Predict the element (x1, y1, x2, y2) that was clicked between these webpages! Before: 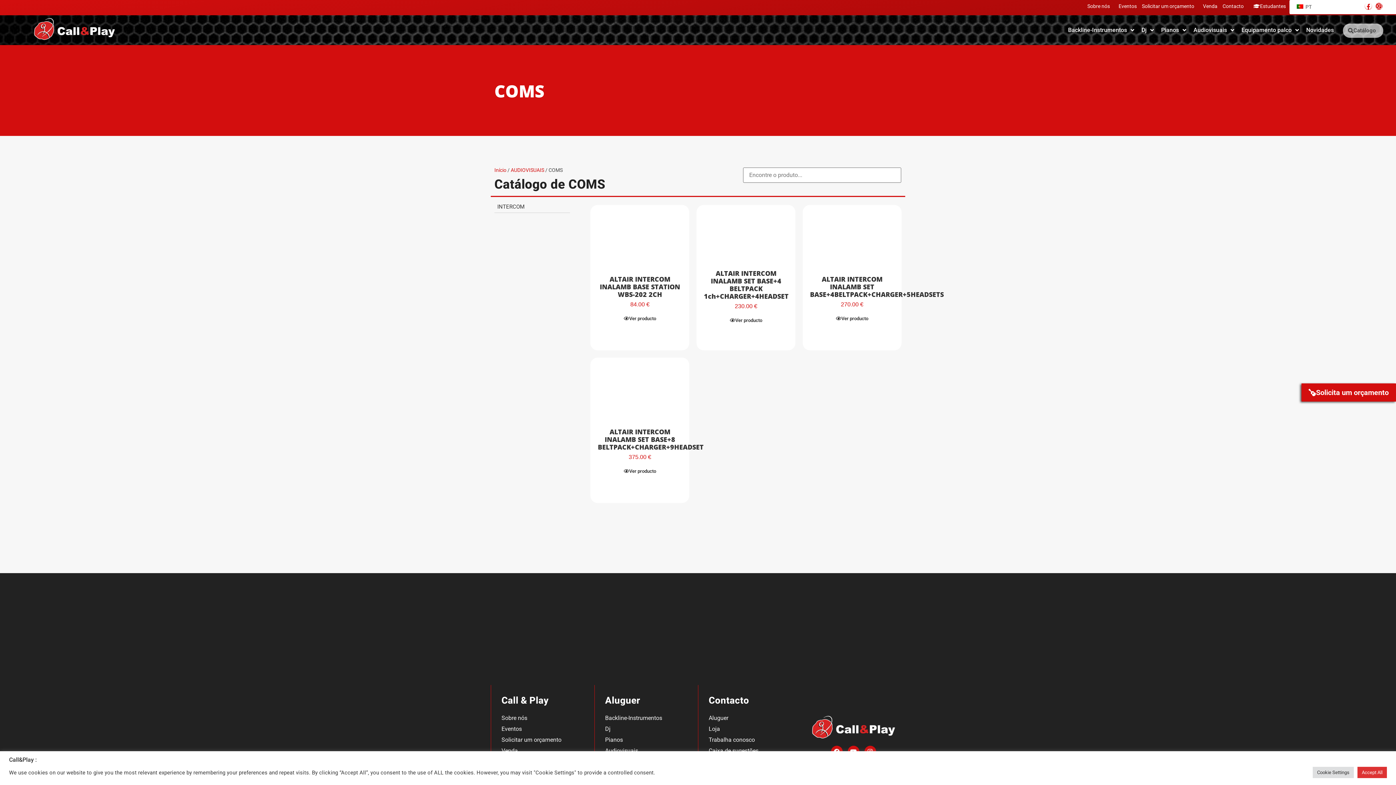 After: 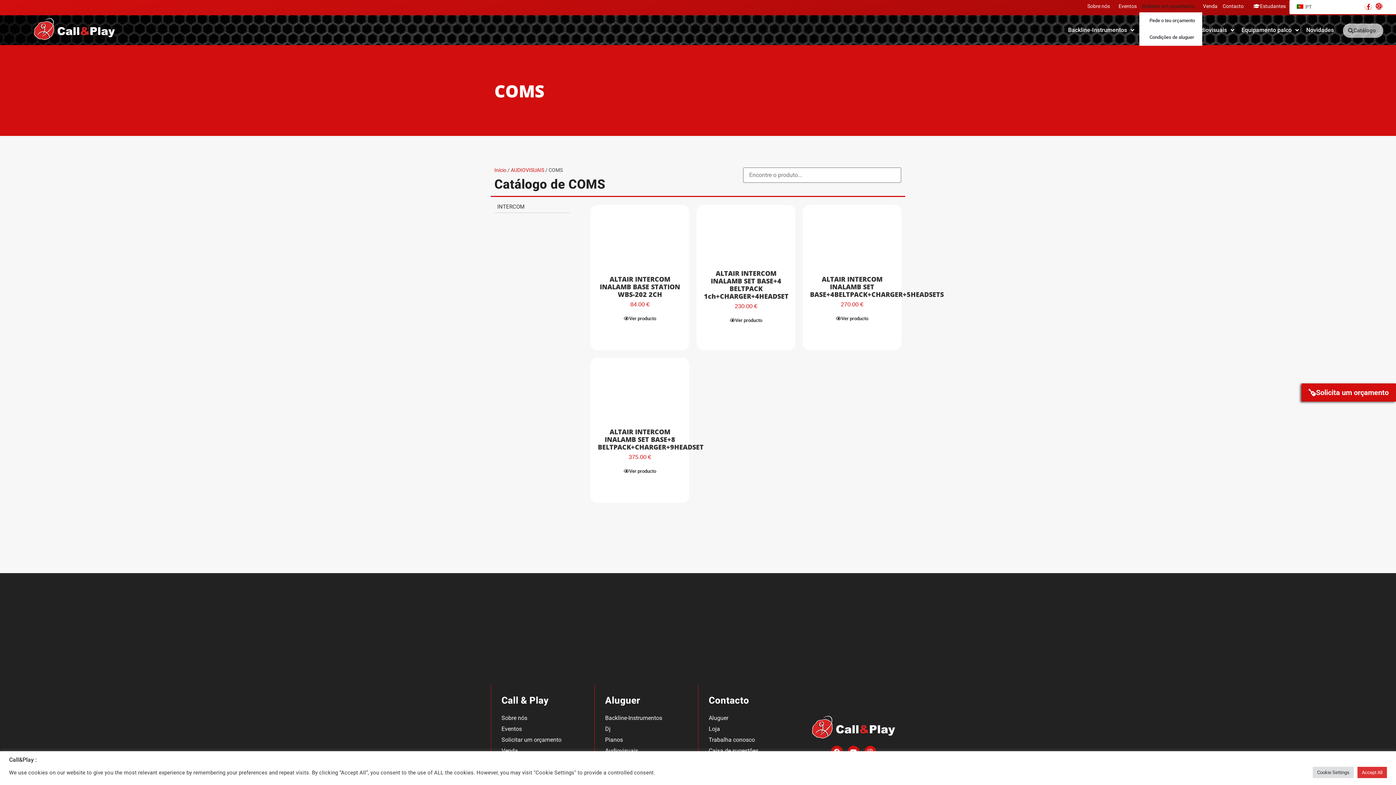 Action: label: Solicitar um orçamento bbox: (1139, 0, 1200, 12)